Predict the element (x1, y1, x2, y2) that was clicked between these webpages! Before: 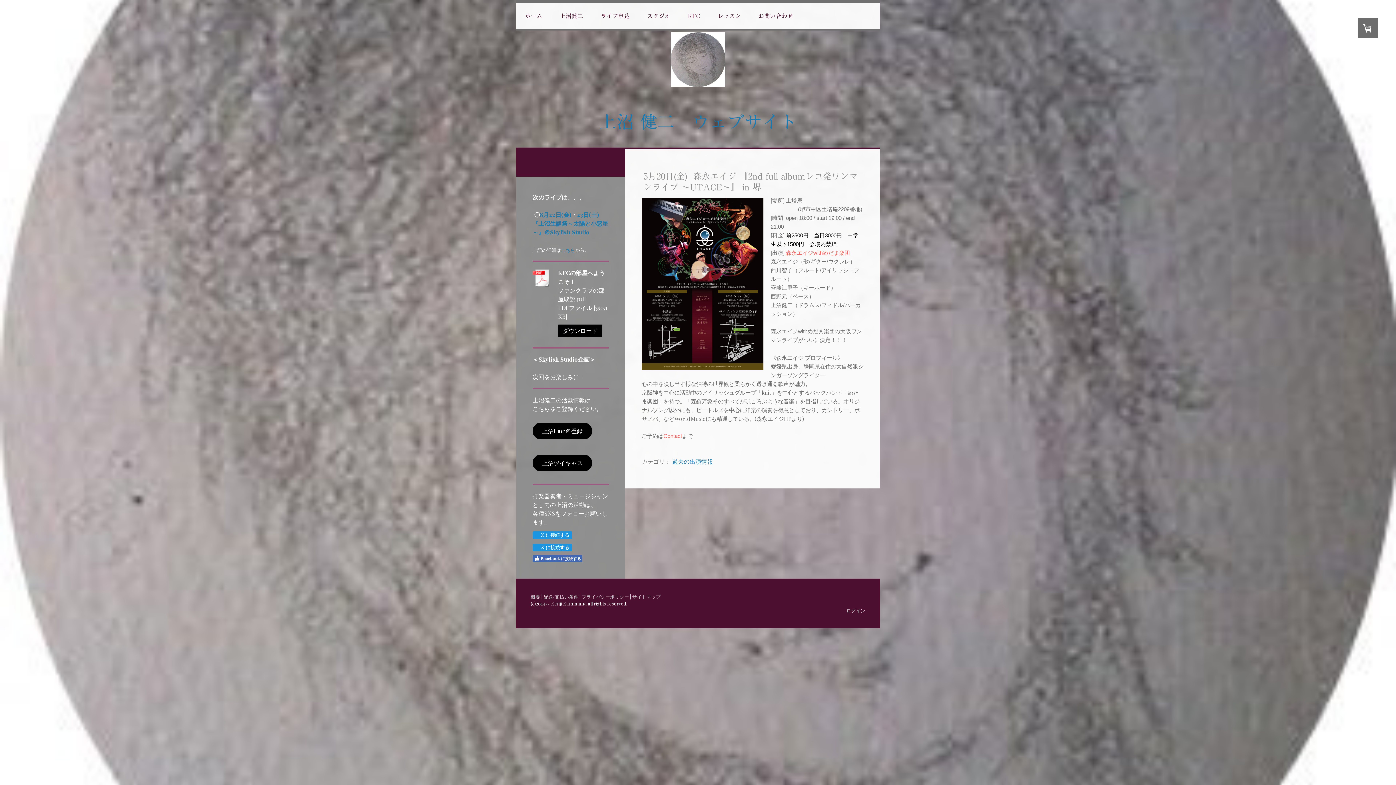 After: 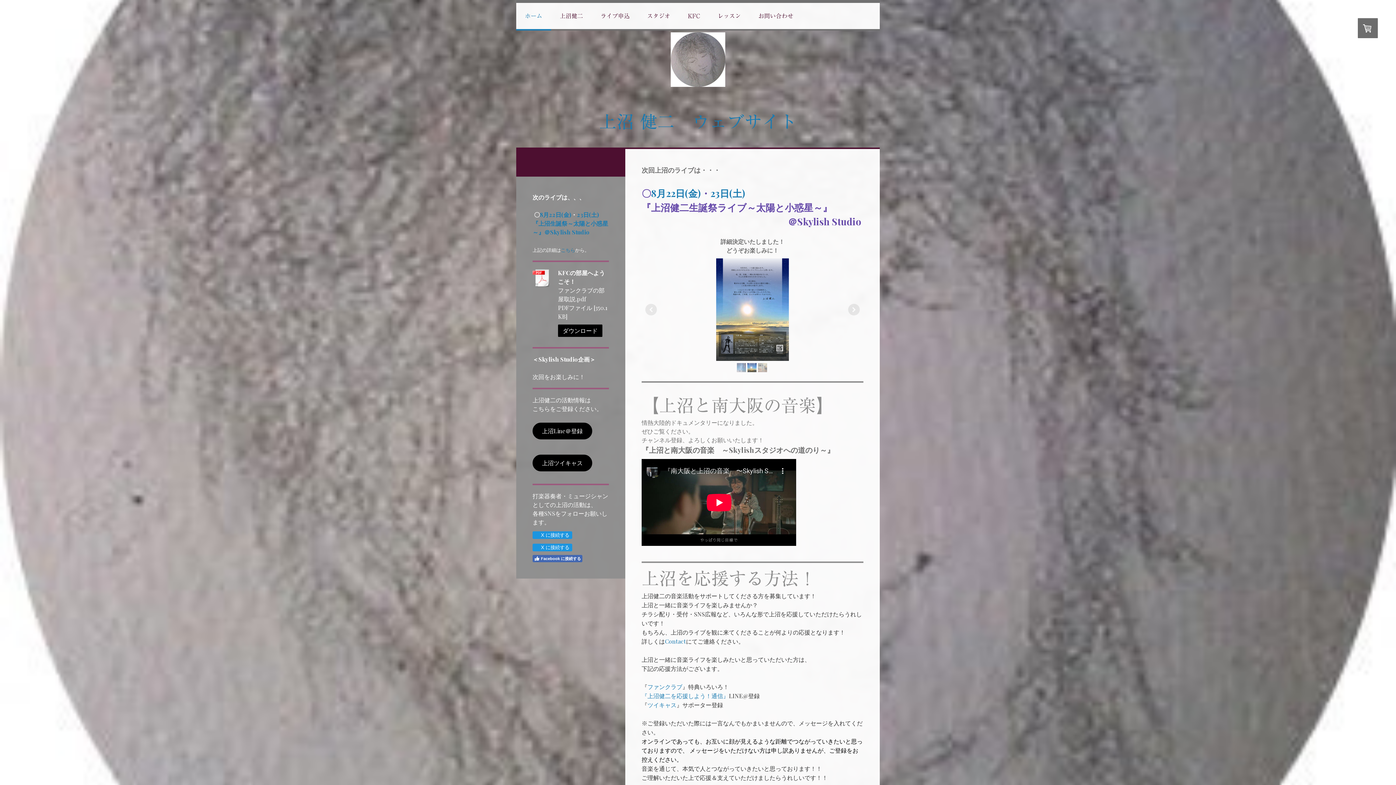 Action: bbox: (518, 108, 878, 134) label: 上沼 健二　ウェブサイト